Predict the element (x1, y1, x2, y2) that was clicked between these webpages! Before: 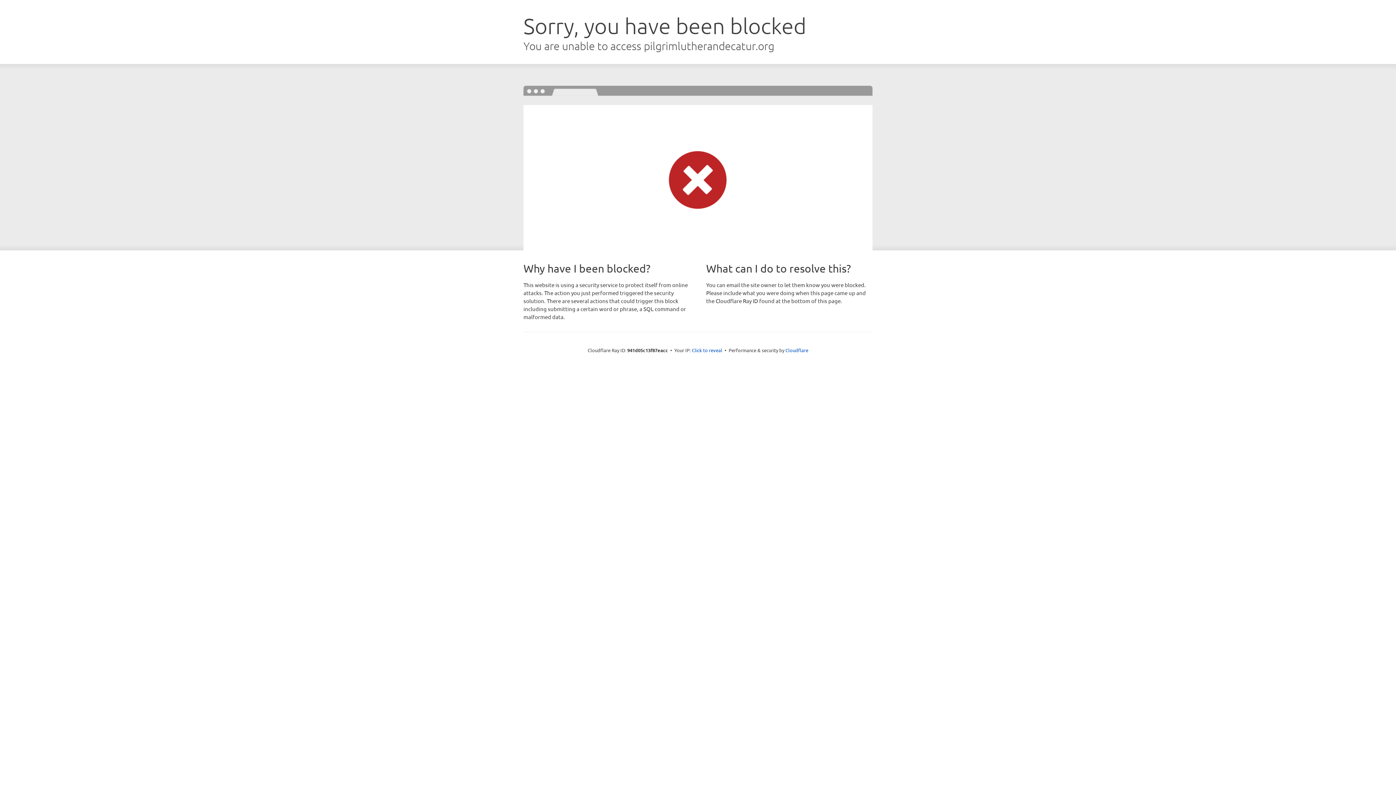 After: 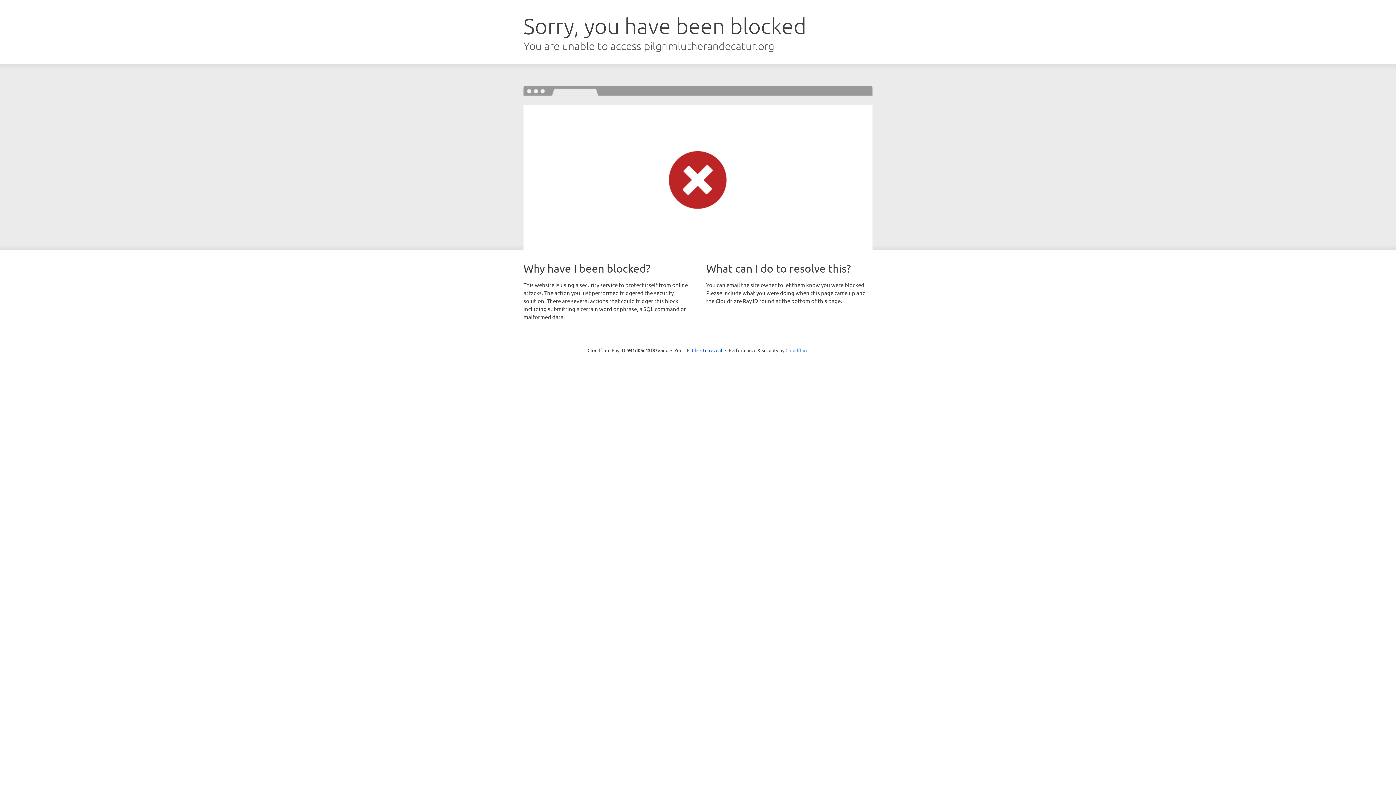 Action: bbox: (785, 347, 808, 353) label: Cloudflare